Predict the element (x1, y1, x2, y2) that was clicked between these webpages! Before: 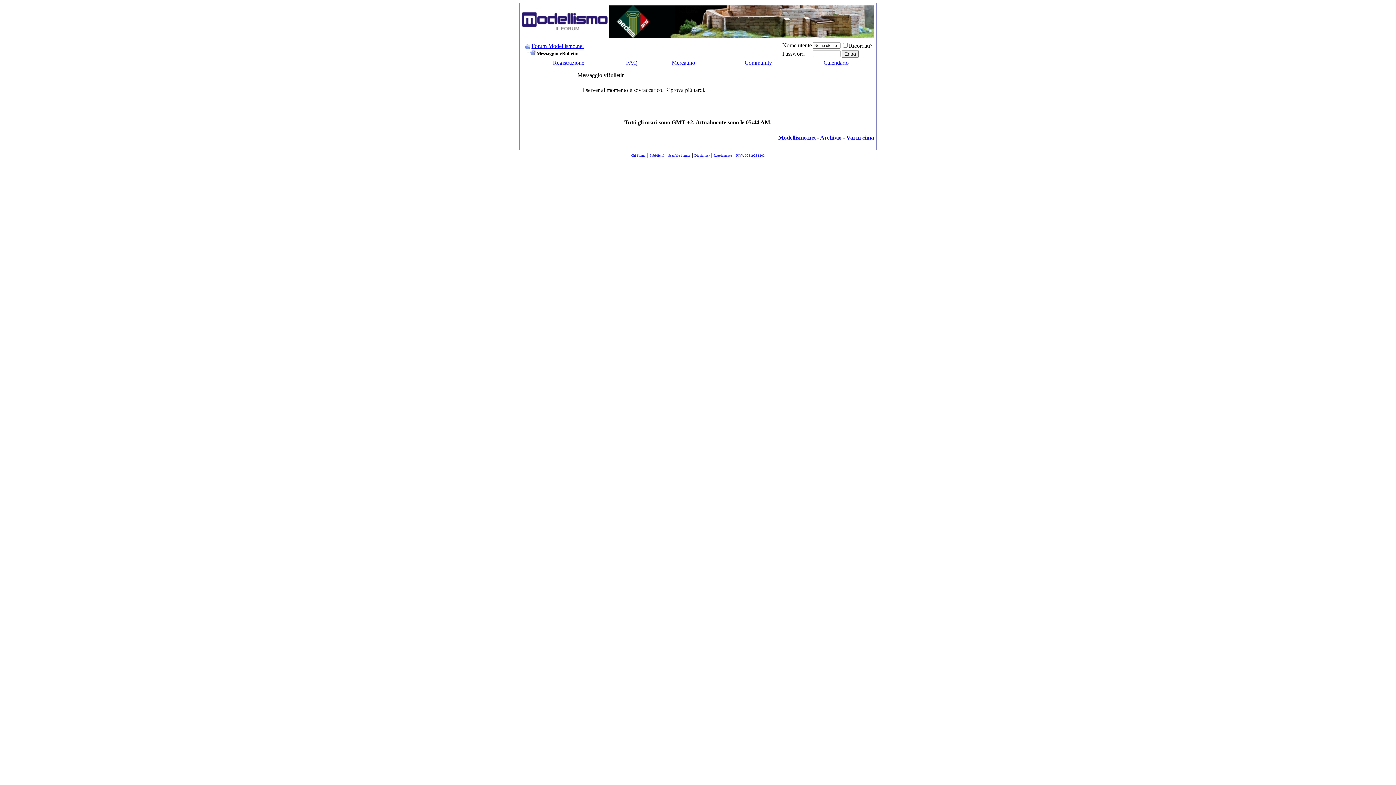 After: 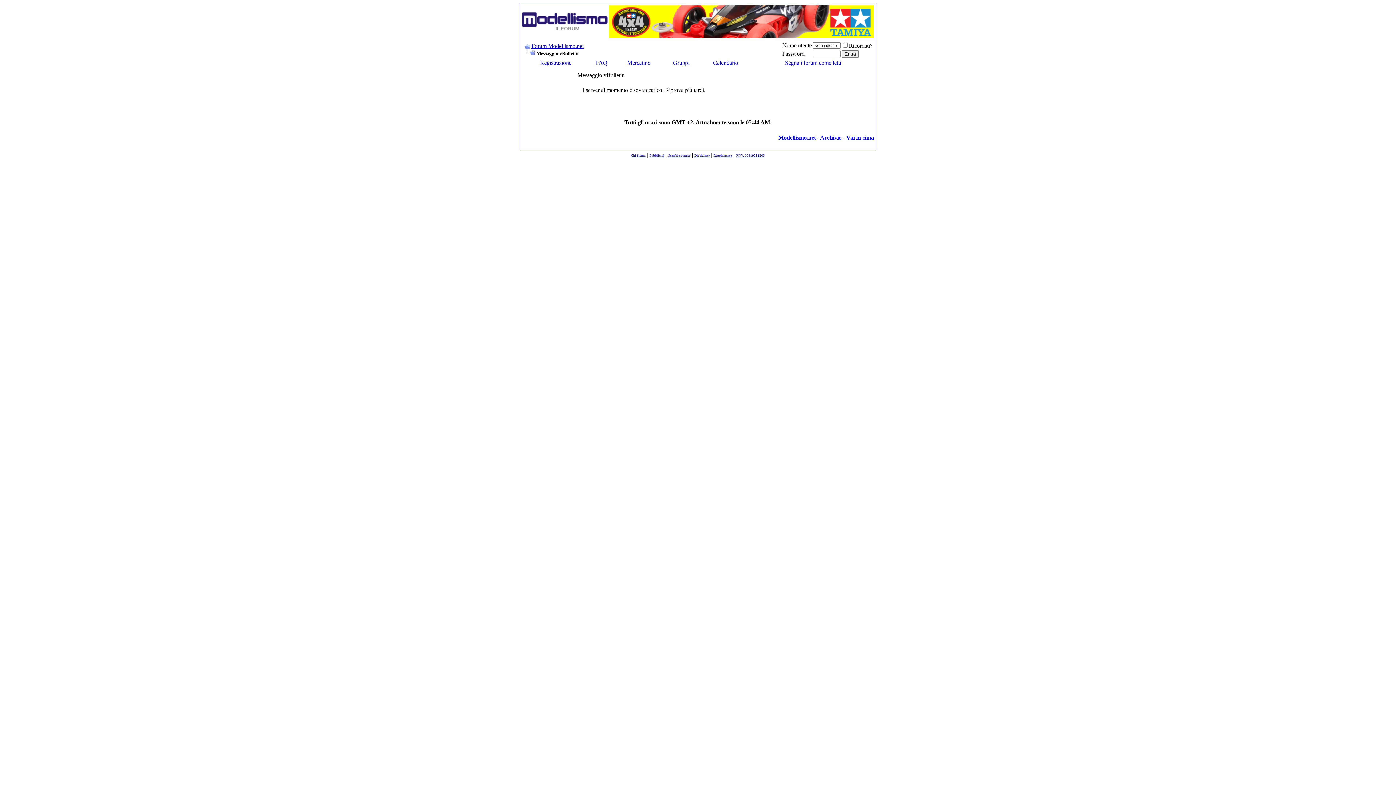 Action: label: Community bbox: (744, 59, 772, 65)